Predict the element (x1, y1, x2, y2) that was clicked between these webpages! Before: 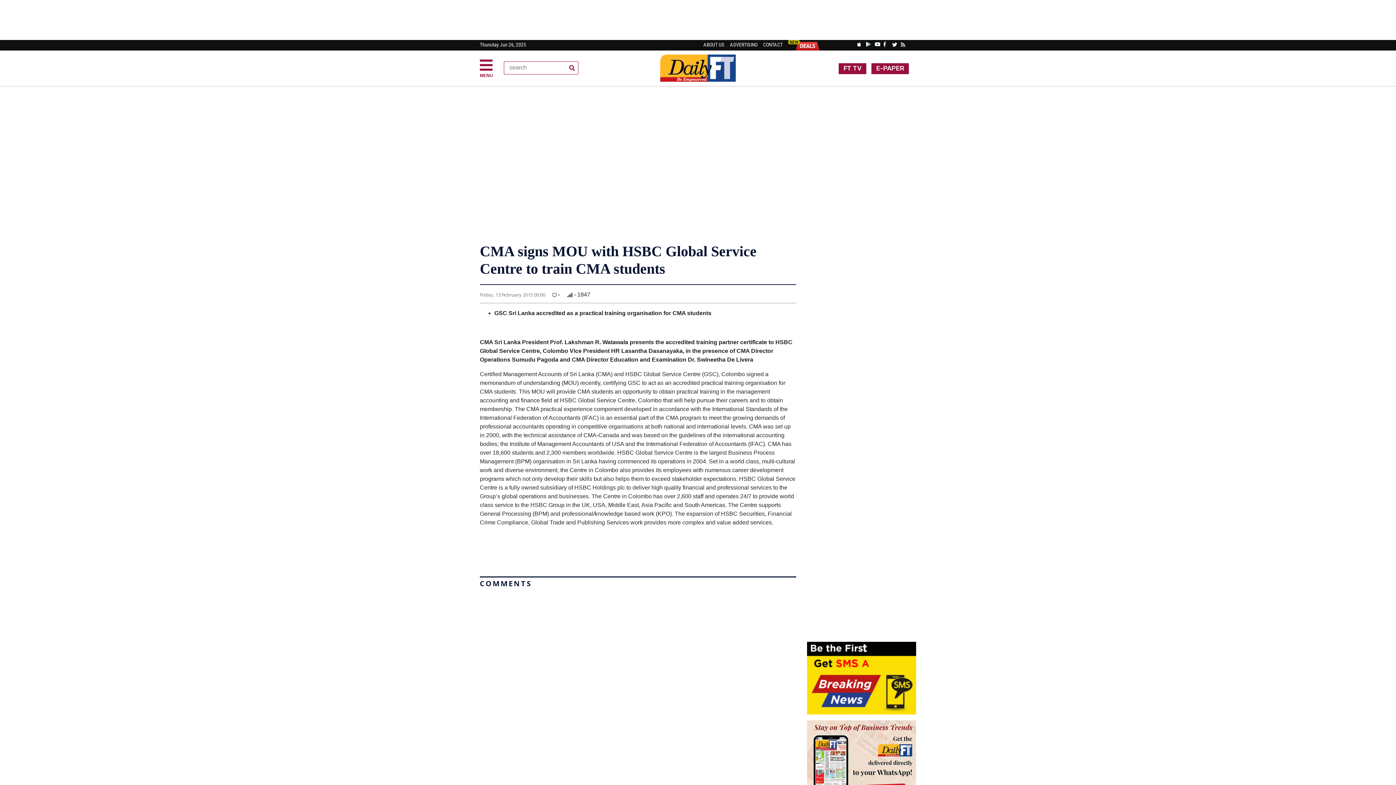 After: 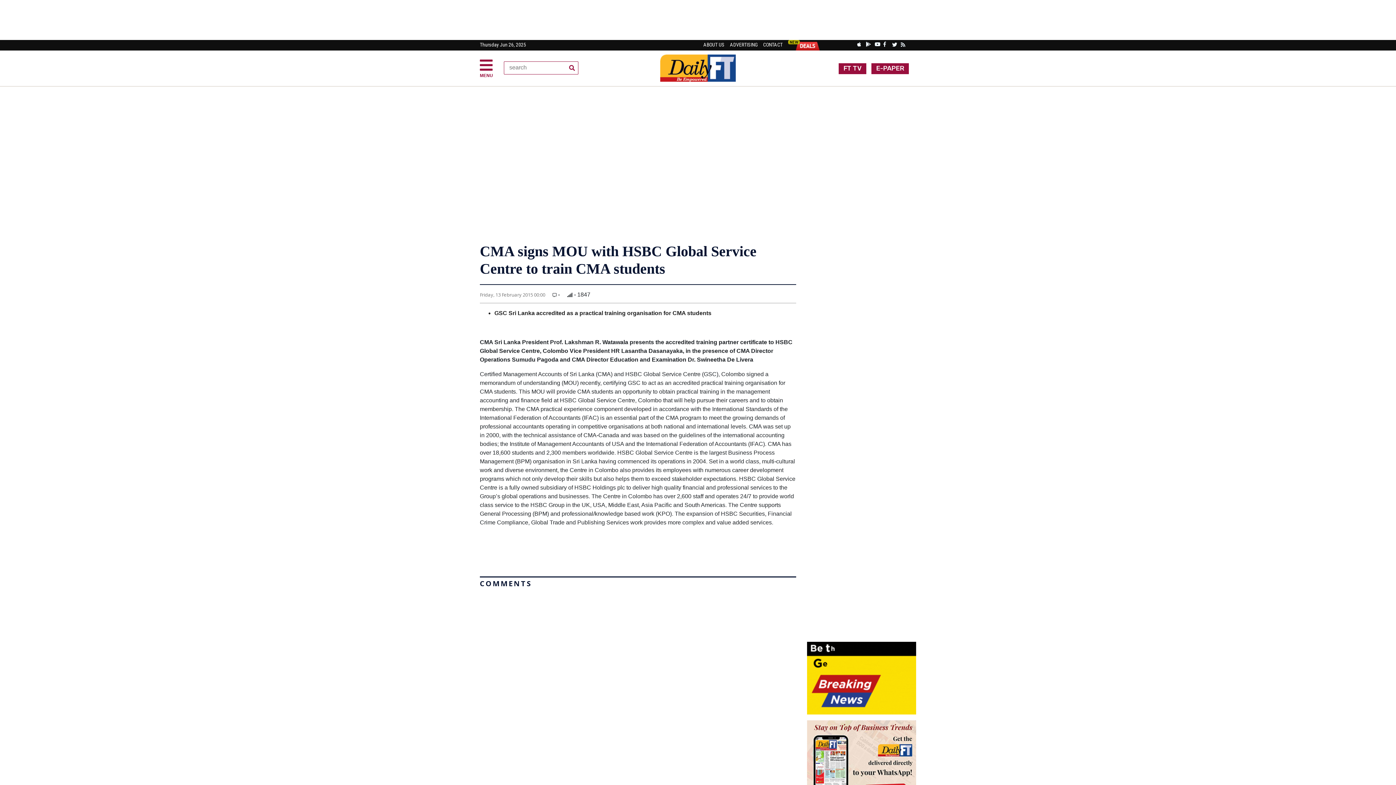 Action: bbox: (788, 41, 820, 47)